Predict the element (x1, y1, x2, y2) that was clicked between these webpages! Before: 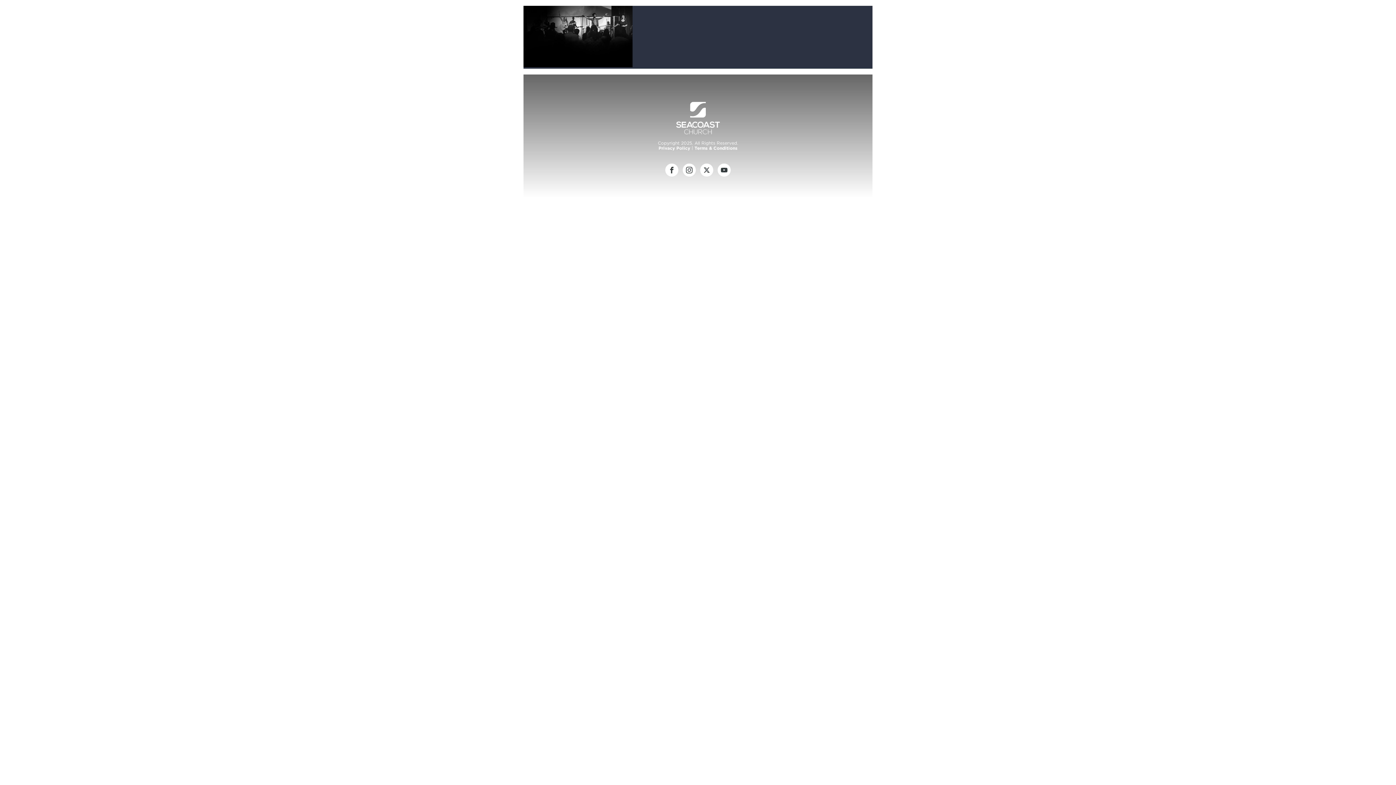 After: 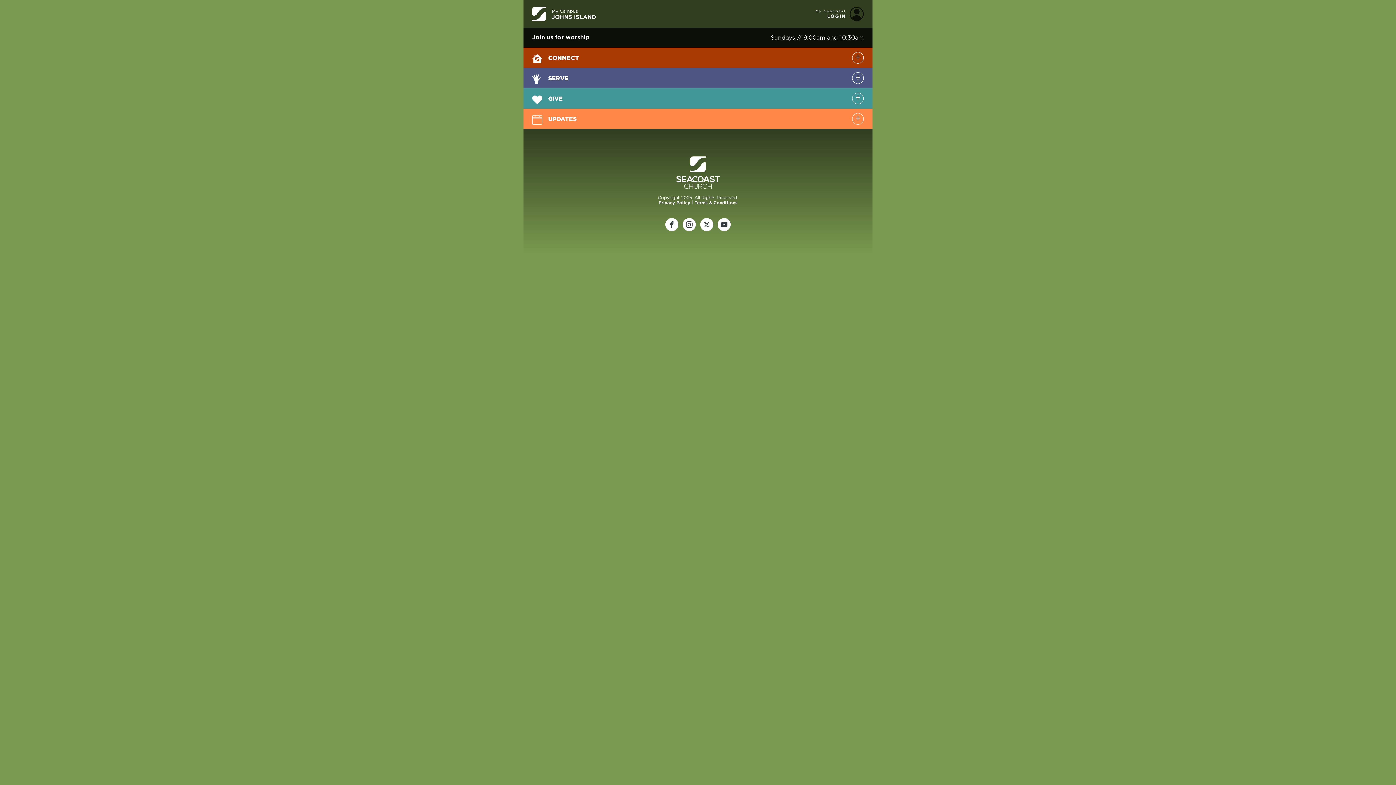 Action: label: Johns Island bbox: (563, 426, 694, 439)